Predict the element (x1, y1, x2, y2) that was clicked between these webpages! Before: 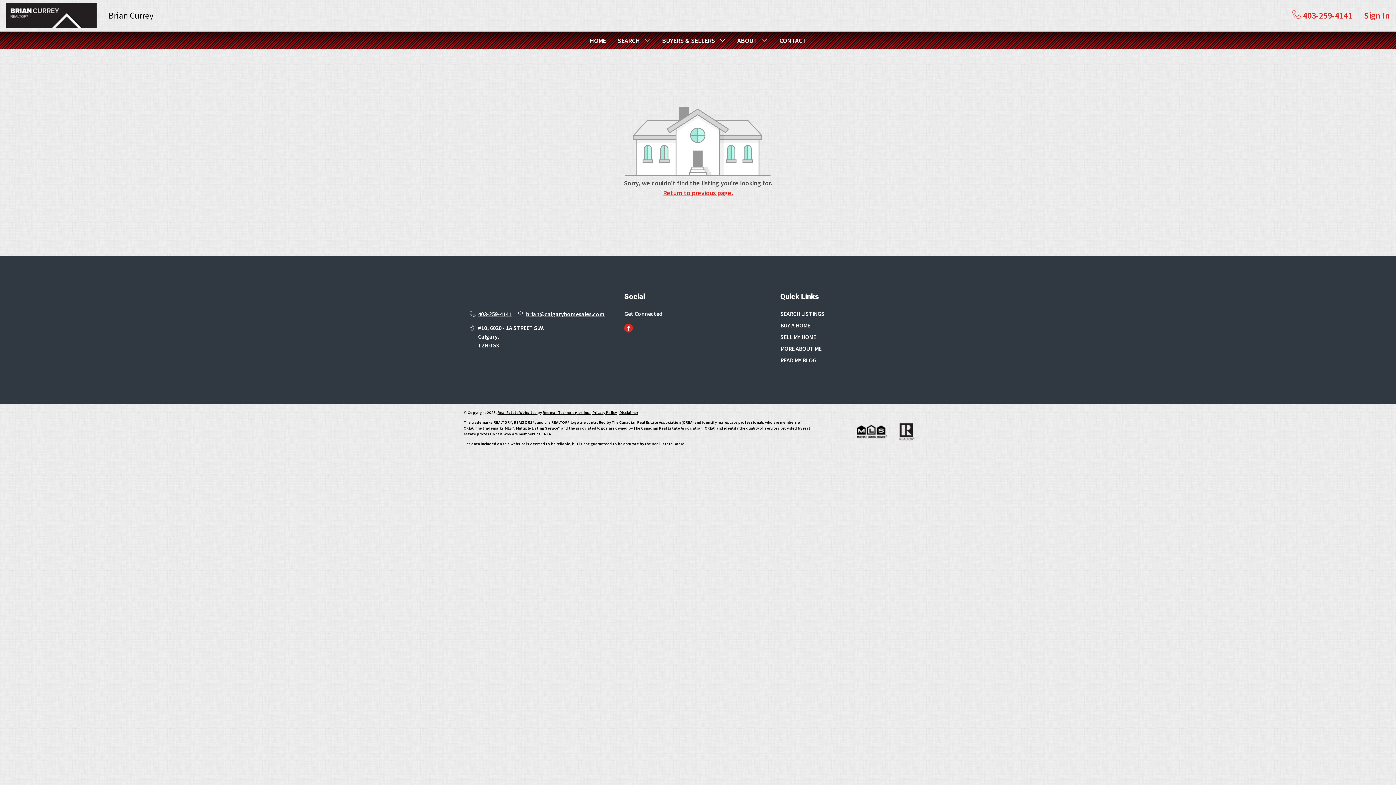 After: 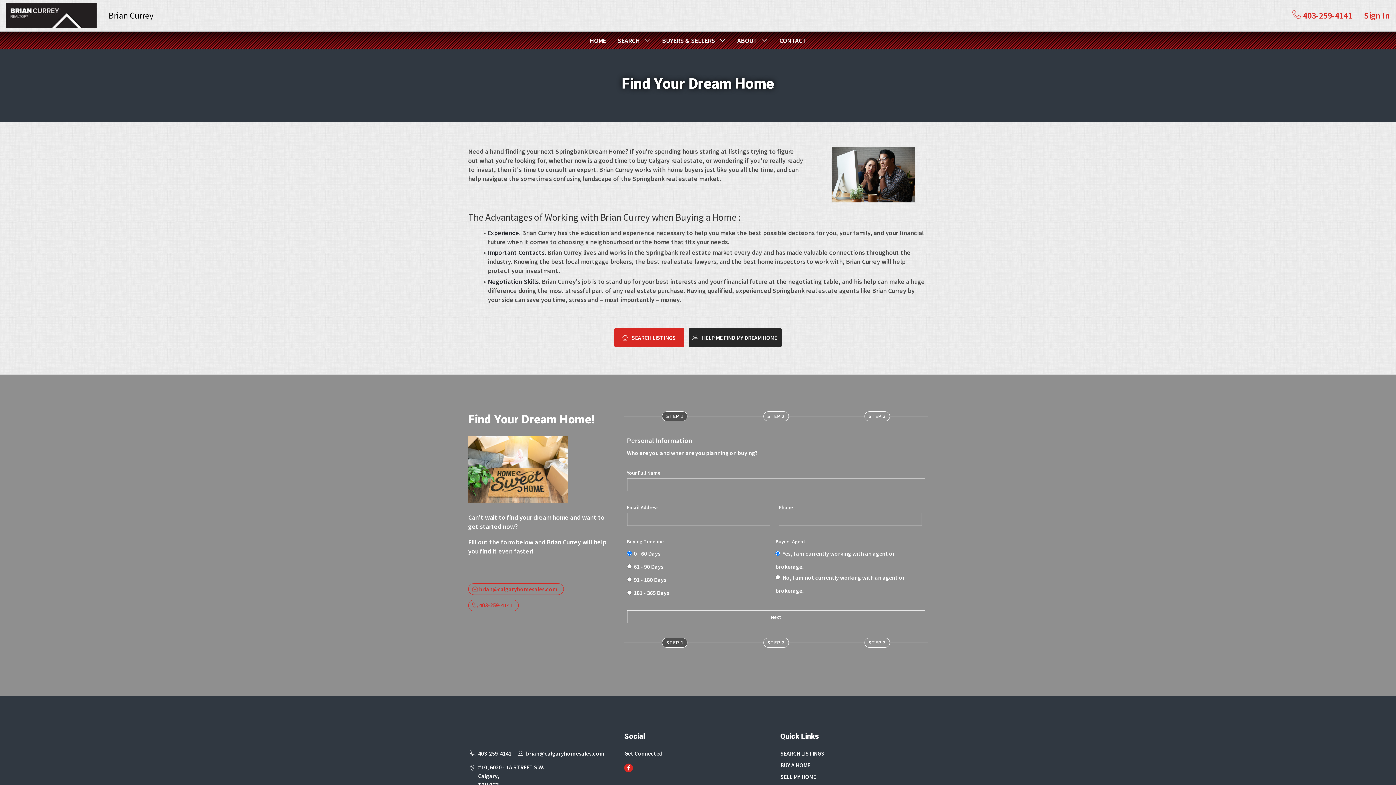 Action: label: BUY A HOME bbox: (780, 321, 810, 329)